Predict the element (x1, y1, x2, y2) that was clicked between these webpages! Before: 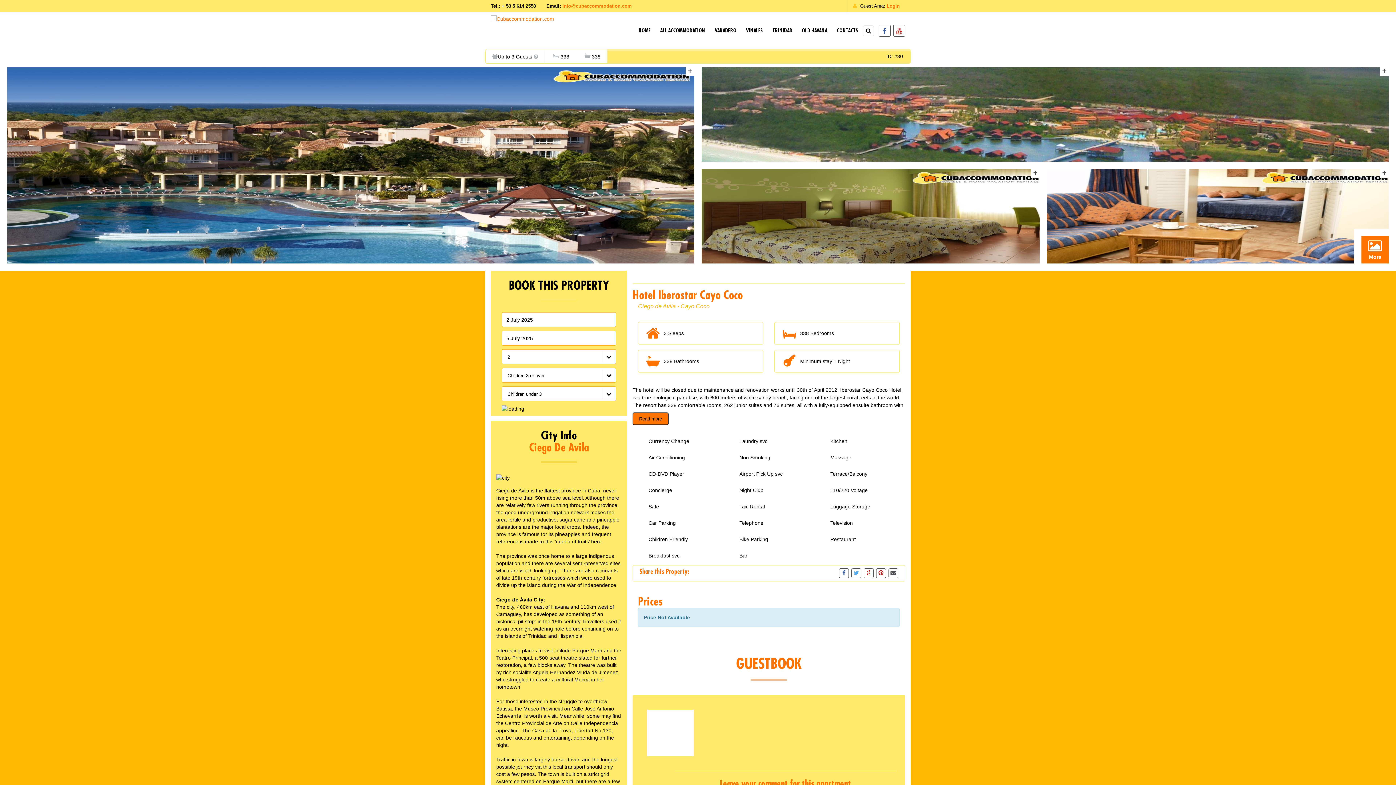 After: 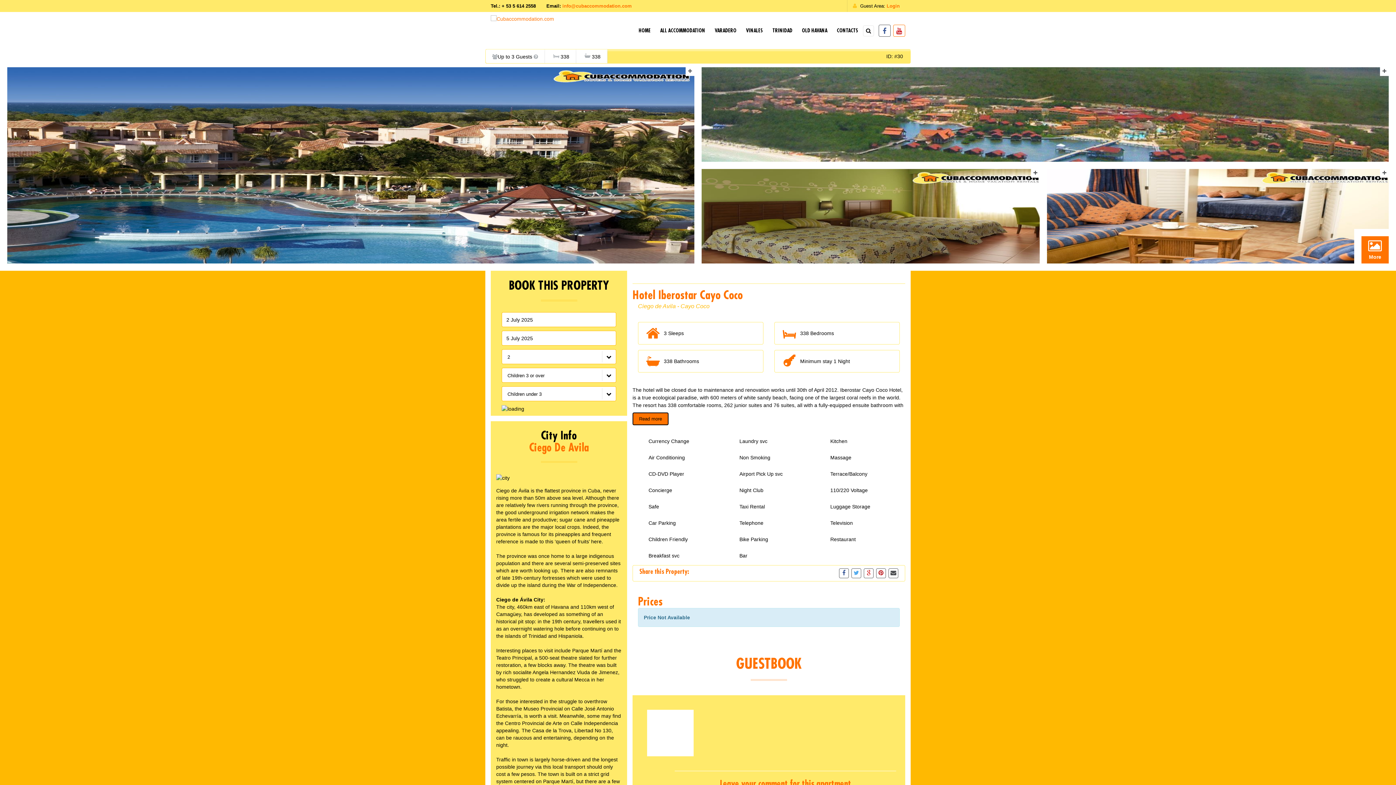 Action: bbox: (893, 24, 905, 36)